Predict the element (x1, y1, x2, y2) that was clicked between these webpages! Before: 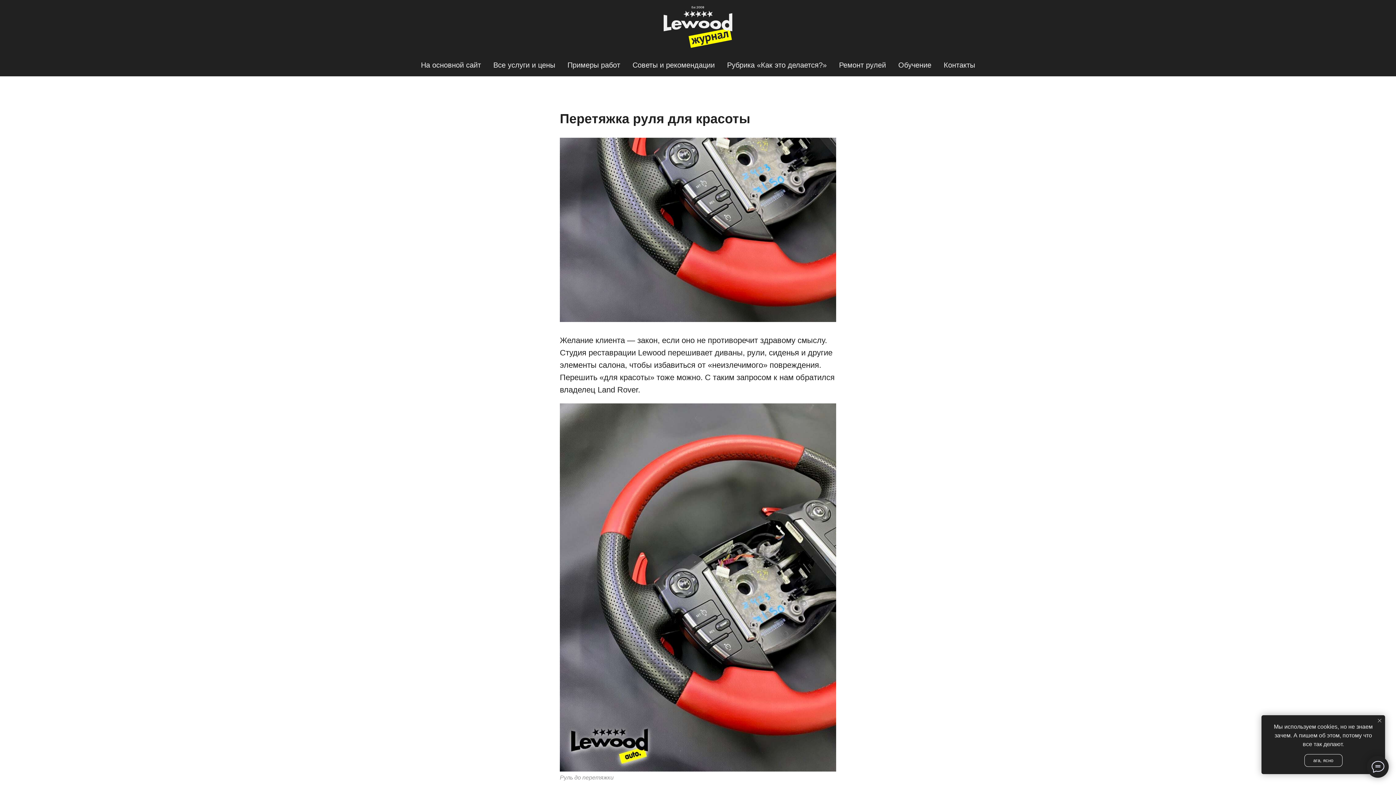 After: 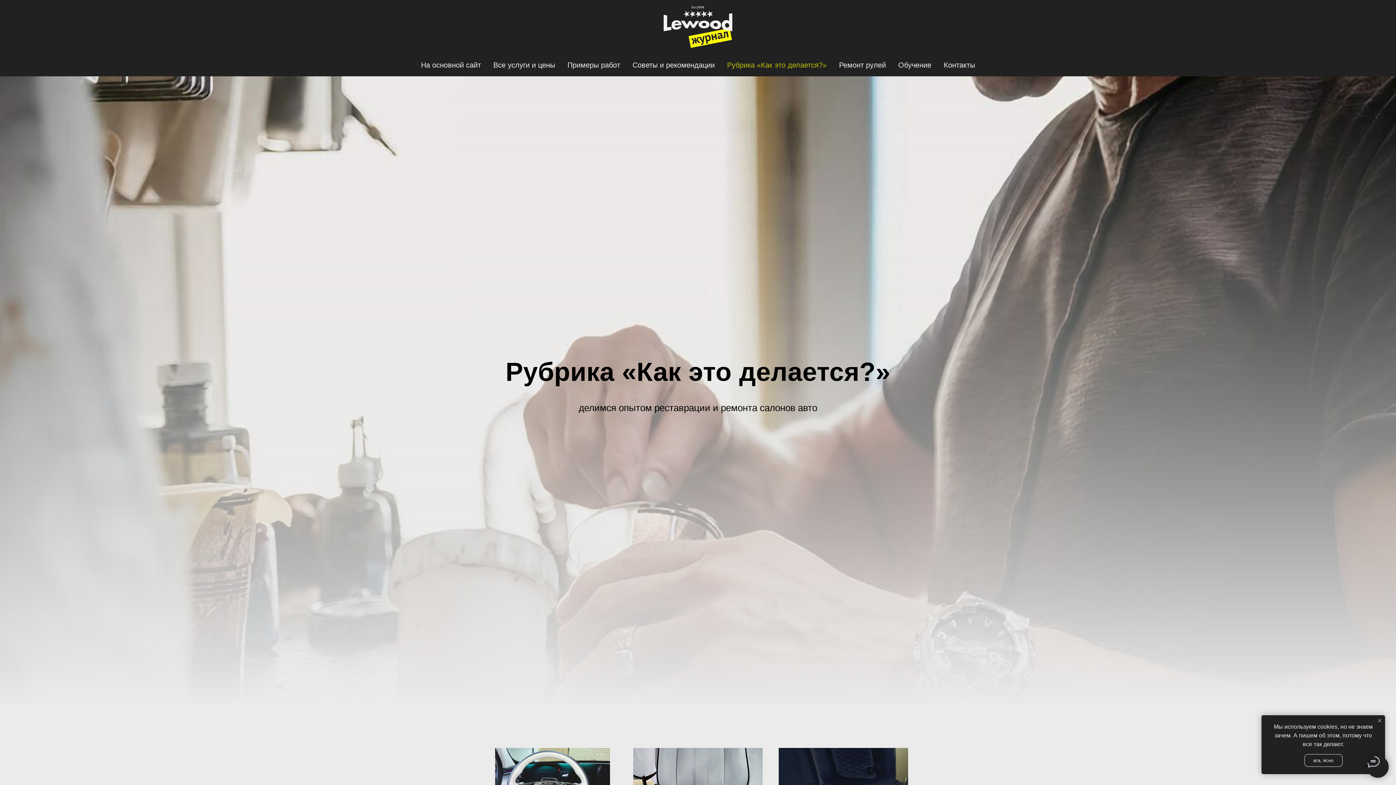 Action: label: Рубрика «Как это делается?» bbox: (727, 61, 826, 69)